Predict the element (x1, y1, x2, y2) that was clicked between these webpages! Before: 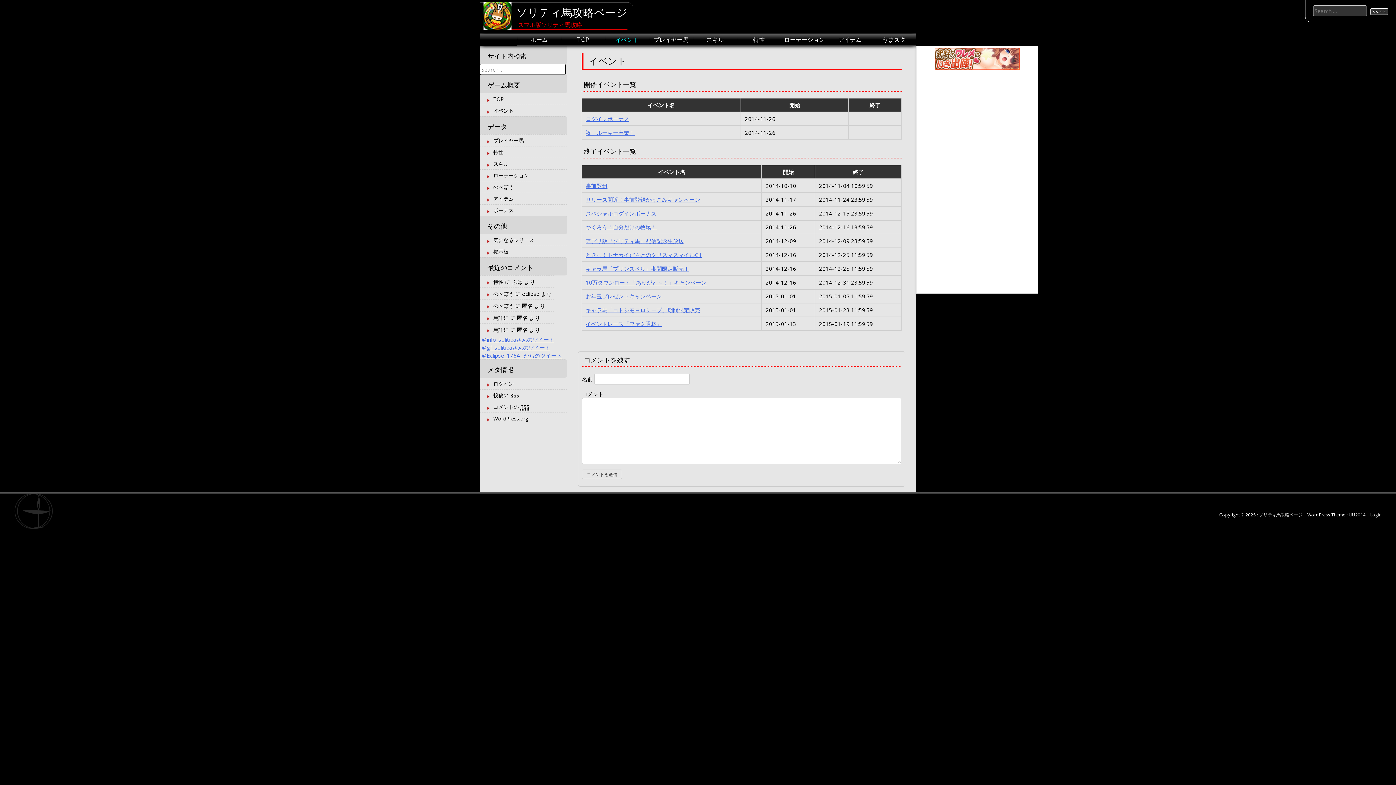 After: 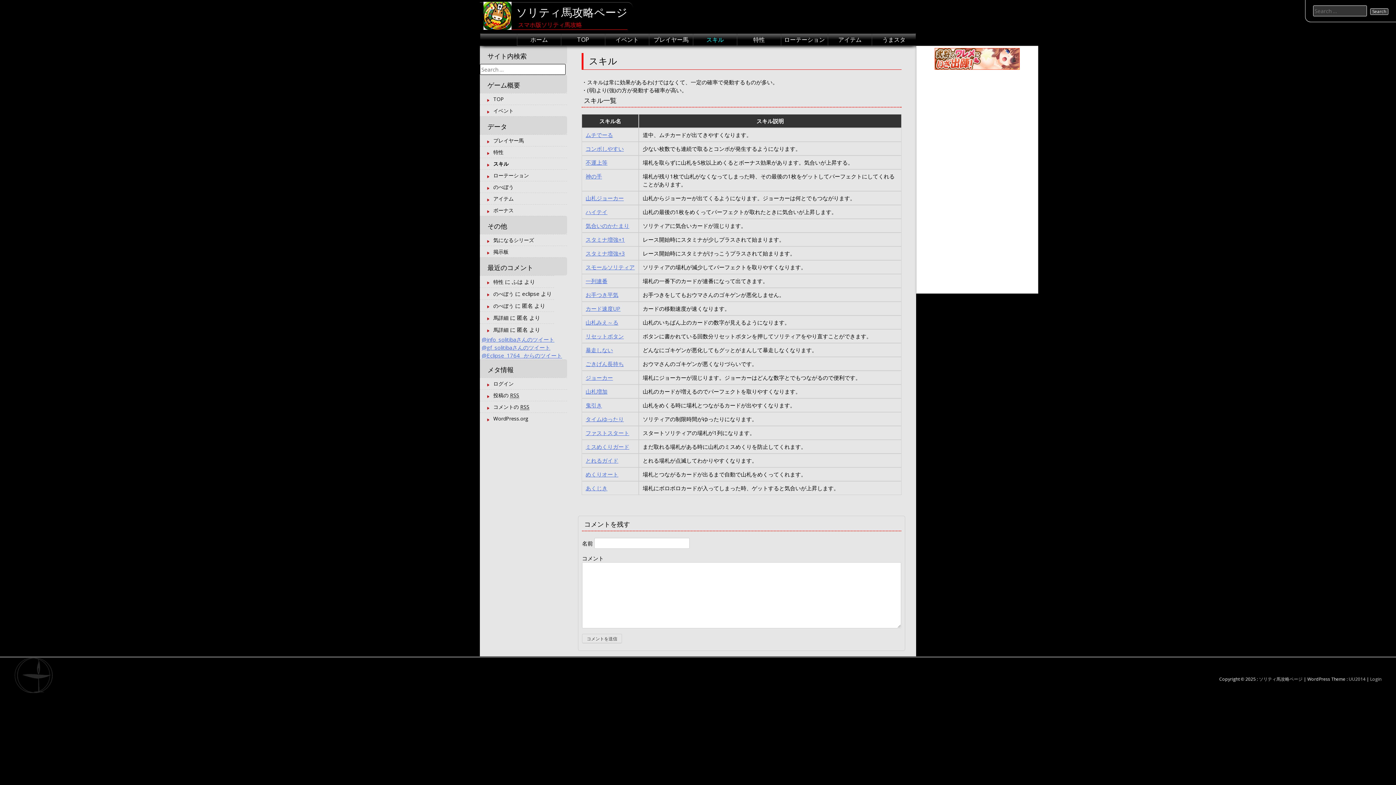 Action: bbox: (480, 158, 510, 169) label: スキル